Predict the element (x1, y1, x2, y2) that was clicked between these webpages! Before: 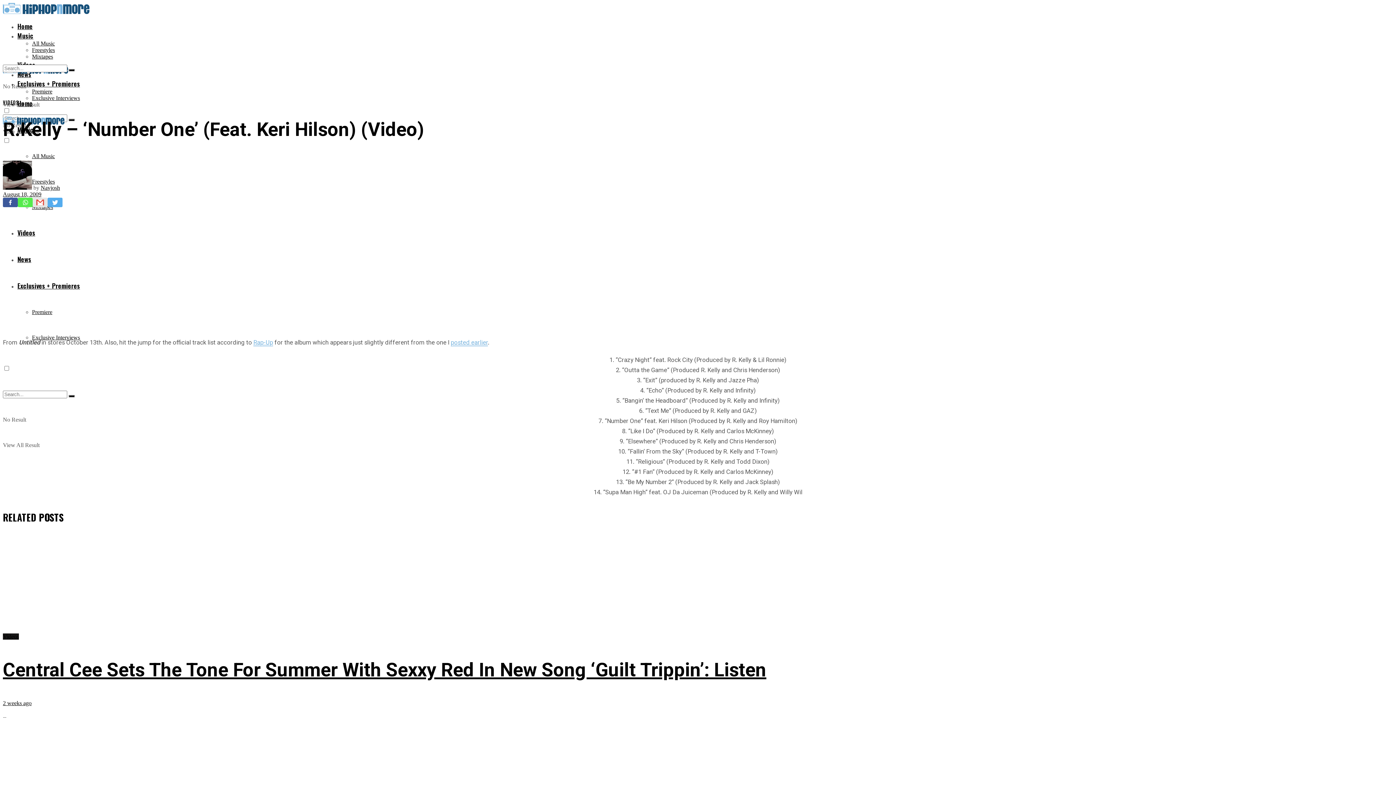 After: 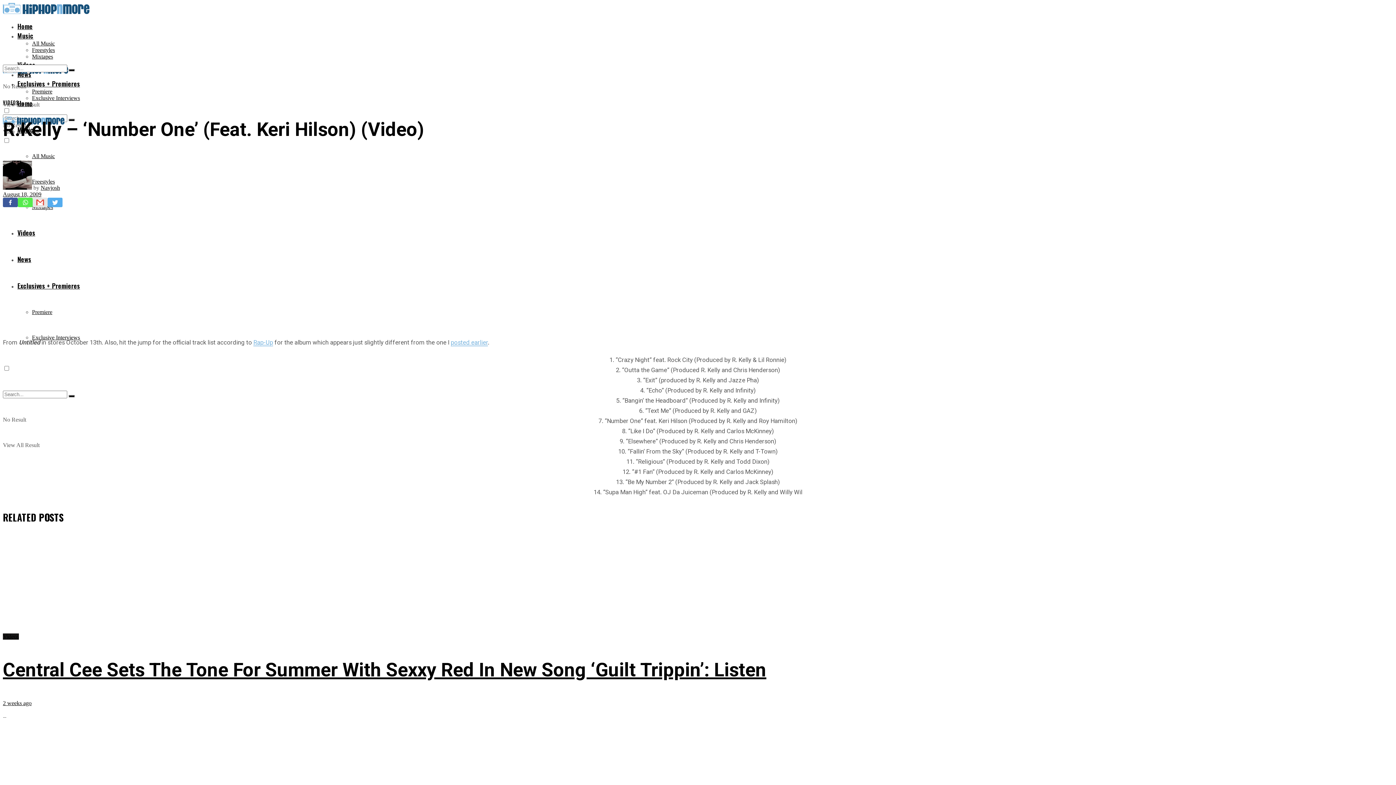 Action: bbox: (2, 197, 17, 207) label: Facebook